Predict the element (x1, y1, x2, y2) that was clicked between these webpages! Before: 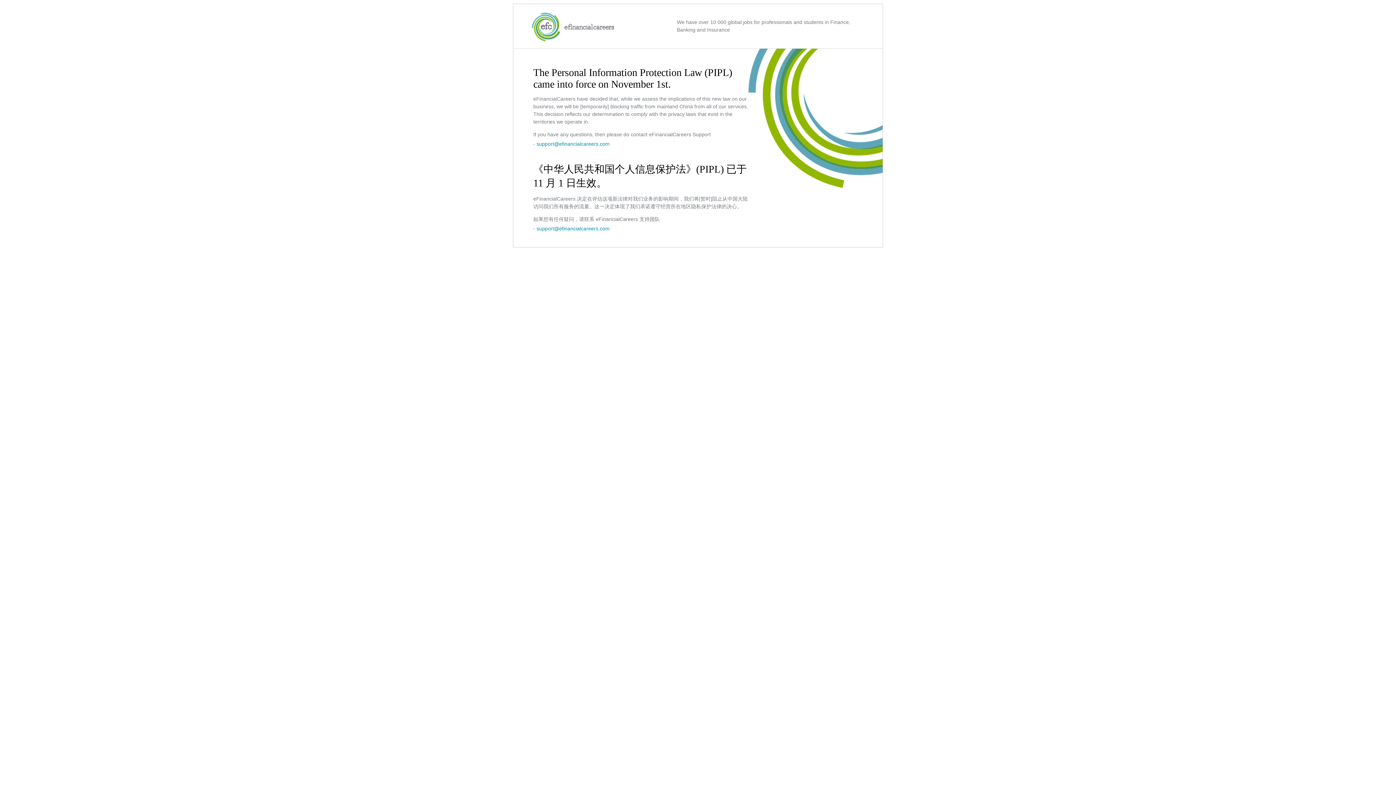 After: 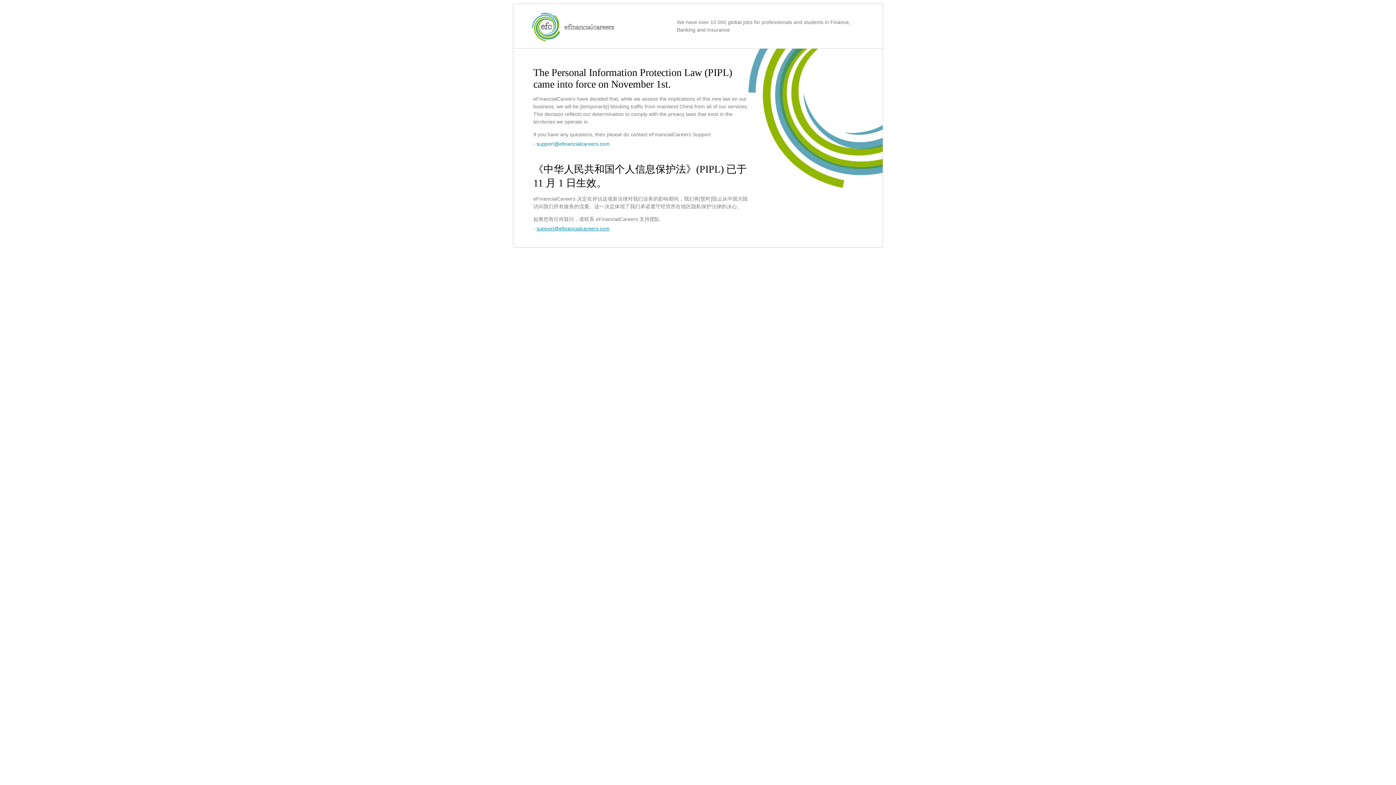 Action: label: support@efinancialcareers.com bbox: (536, 225, 609, 231)